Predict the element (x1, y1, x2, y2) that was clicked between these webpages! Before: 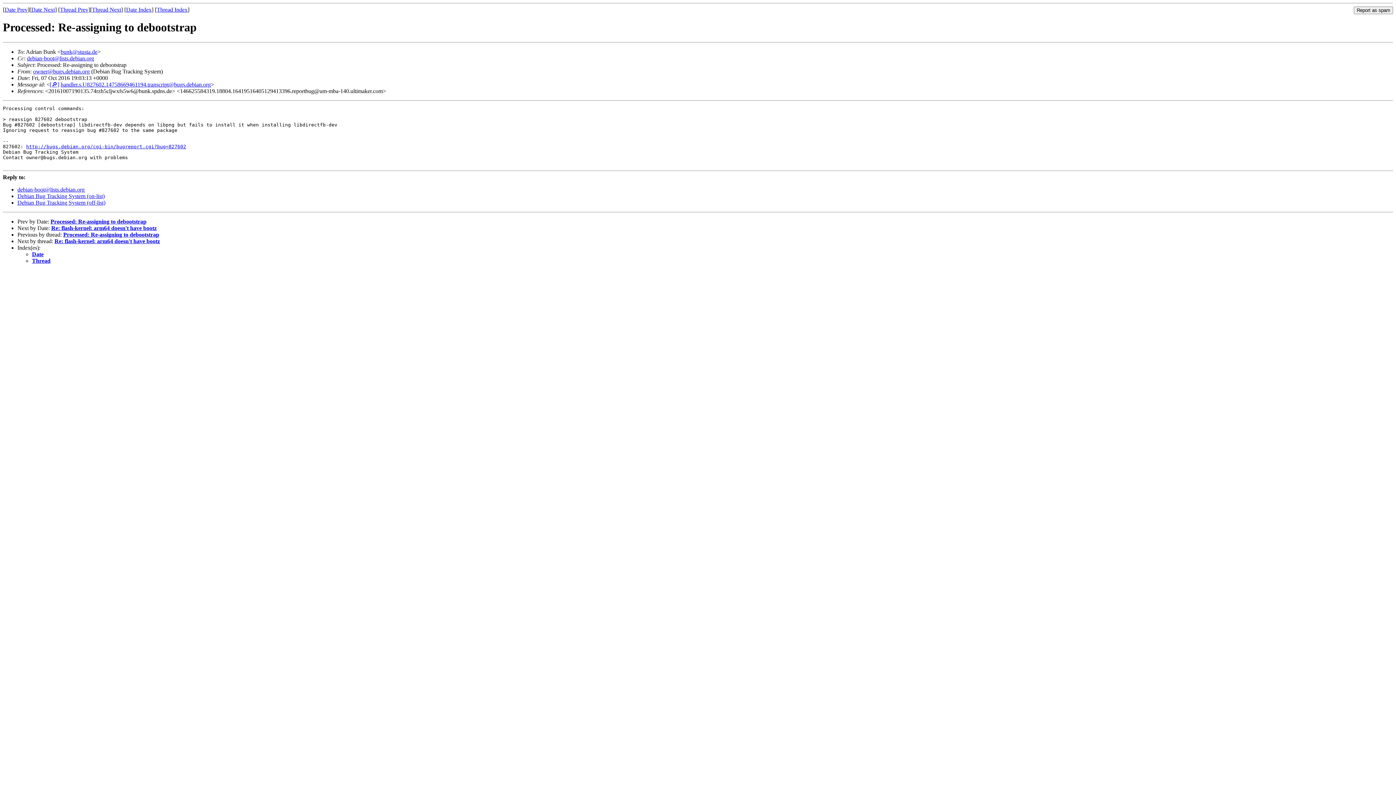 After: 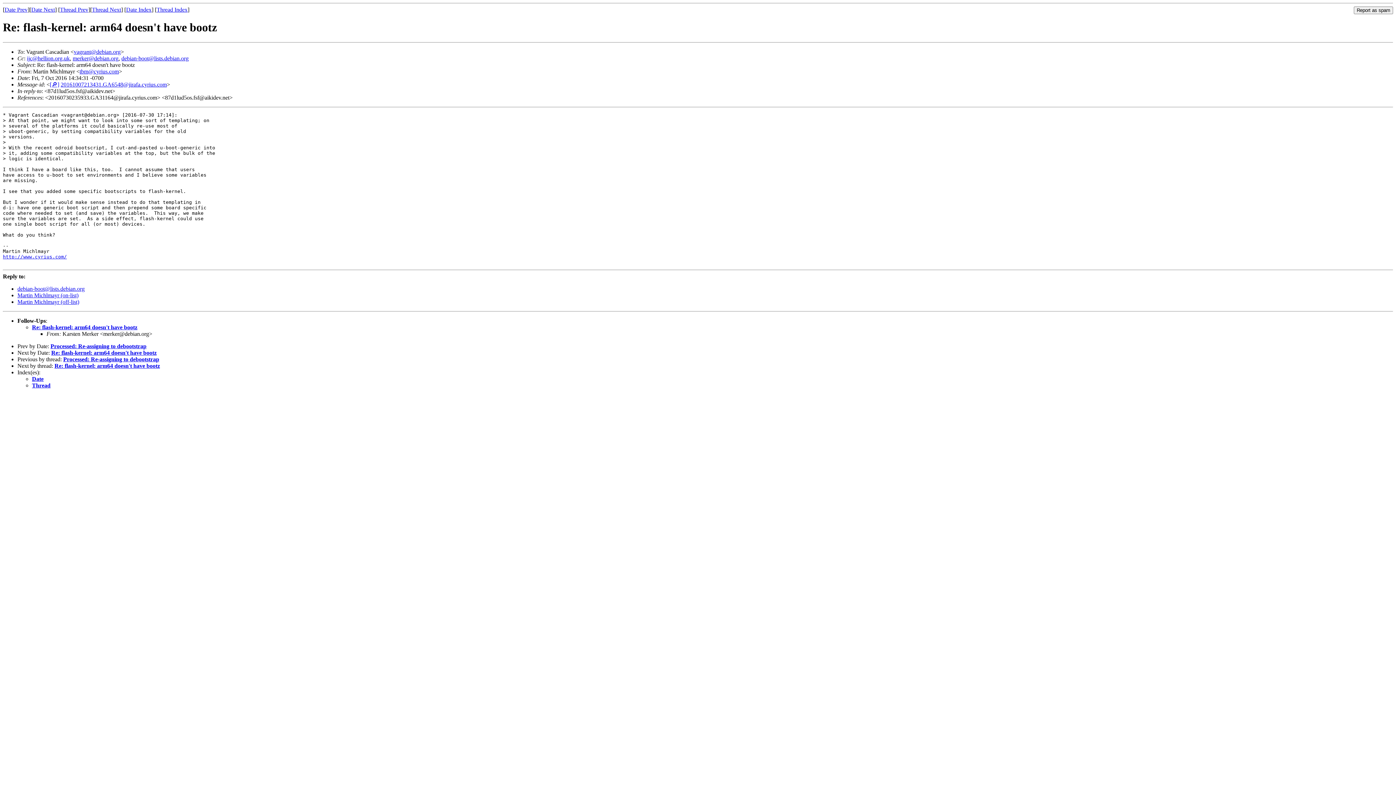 Action: bbox: (54, 238, 160, 244) label: Re: flash-kernel: arm64 doesn't have bootz